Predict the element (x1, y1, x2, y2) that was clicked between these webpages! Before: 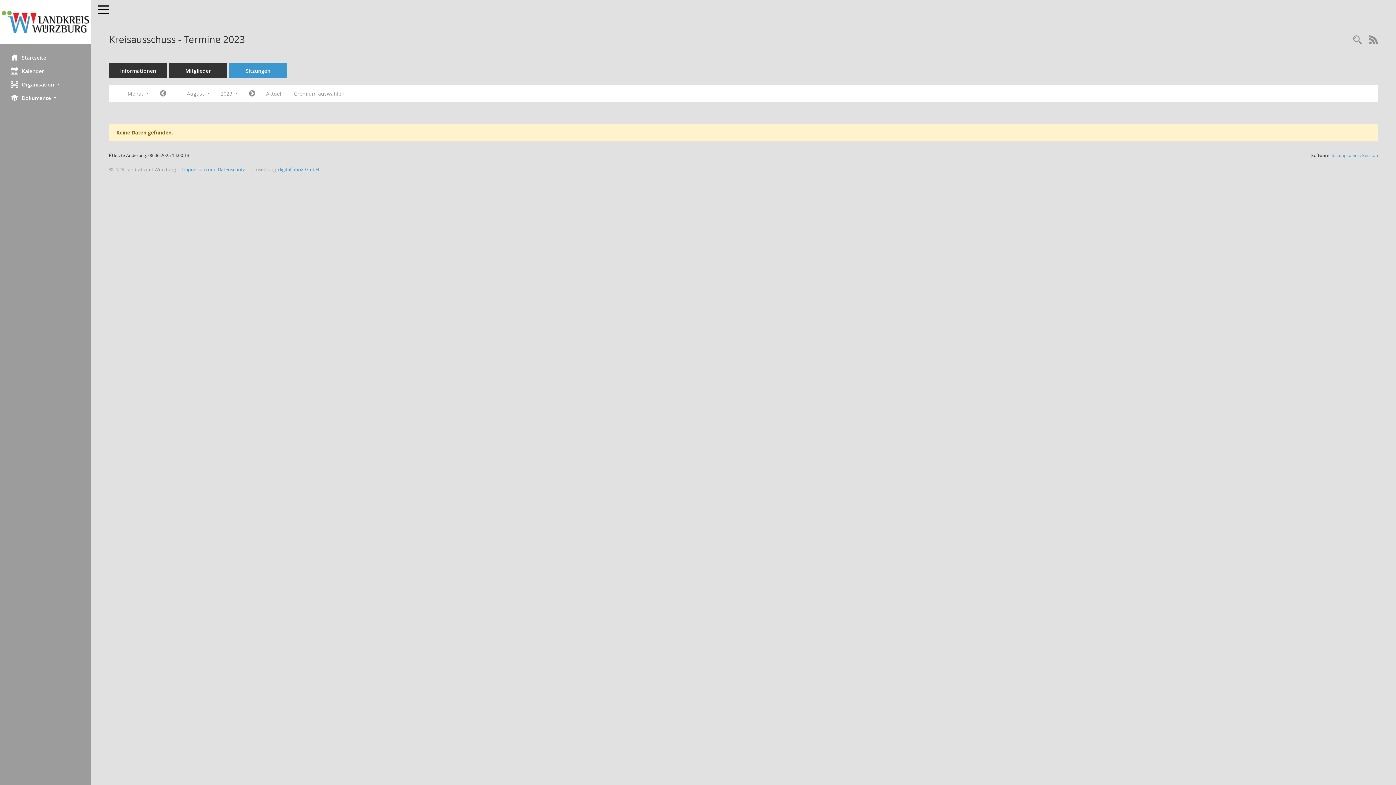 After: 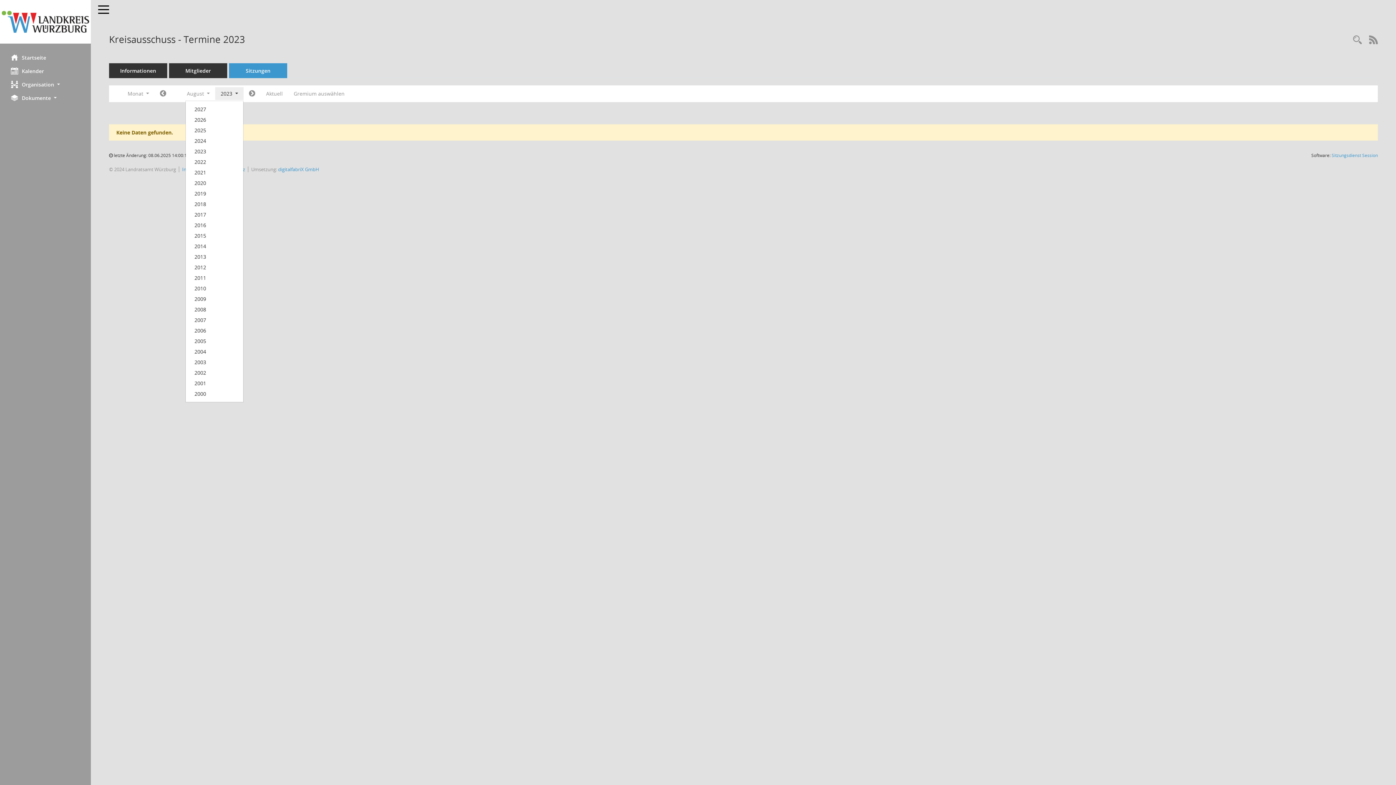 Action: bbox: (215, 87, 243, 100) label: Jahr auswählen